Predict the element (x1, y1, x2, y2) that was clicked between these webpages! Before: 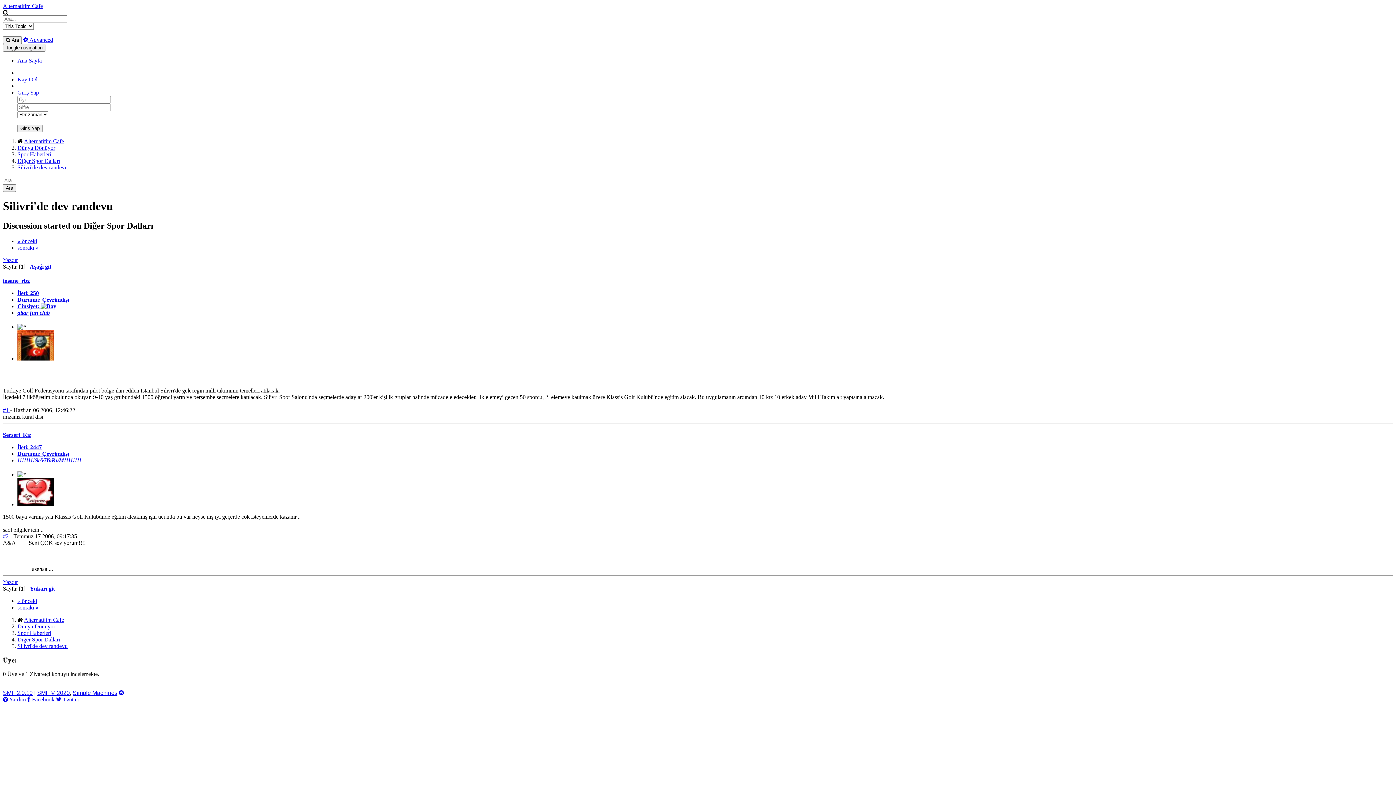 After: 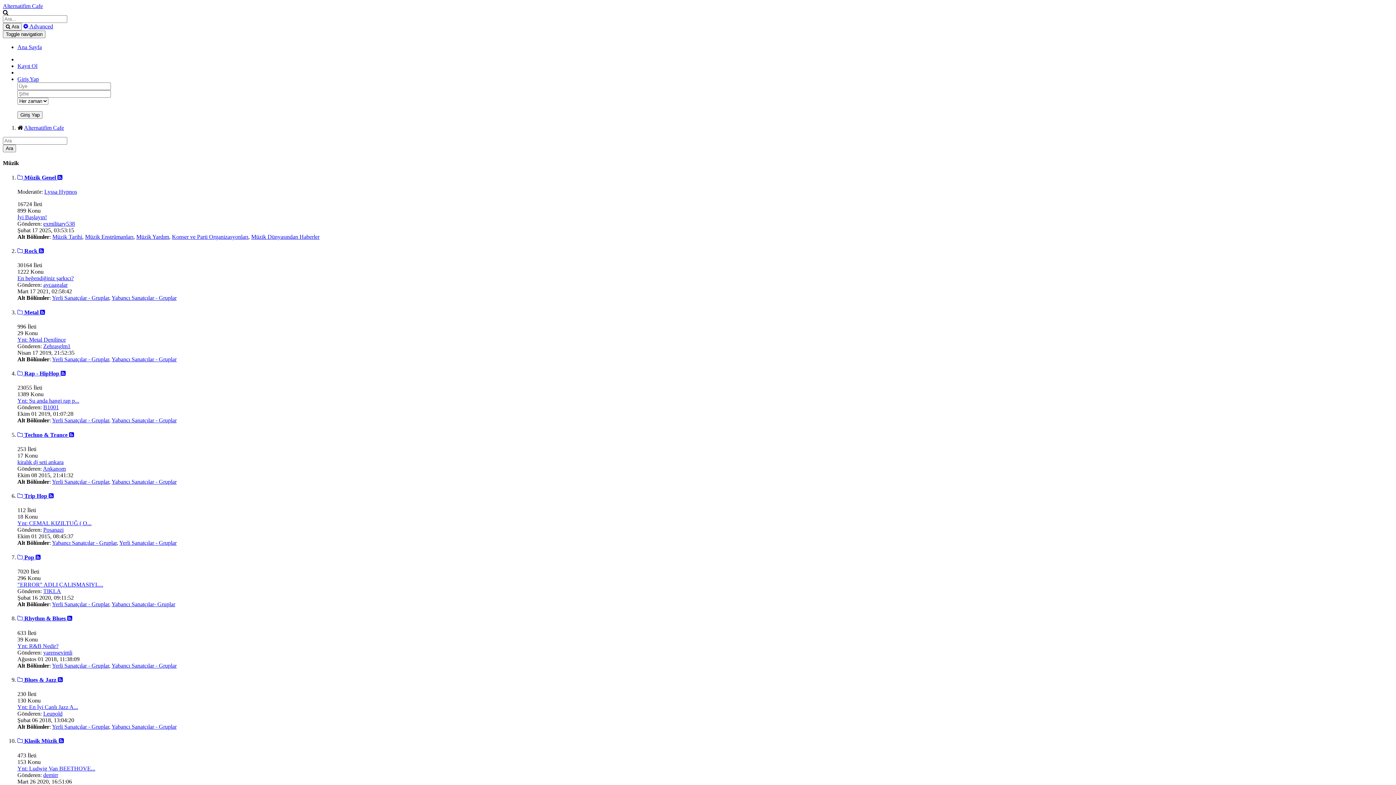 Action: label: Alternatifim Cafe bbox: (24, 138, 64, 144)